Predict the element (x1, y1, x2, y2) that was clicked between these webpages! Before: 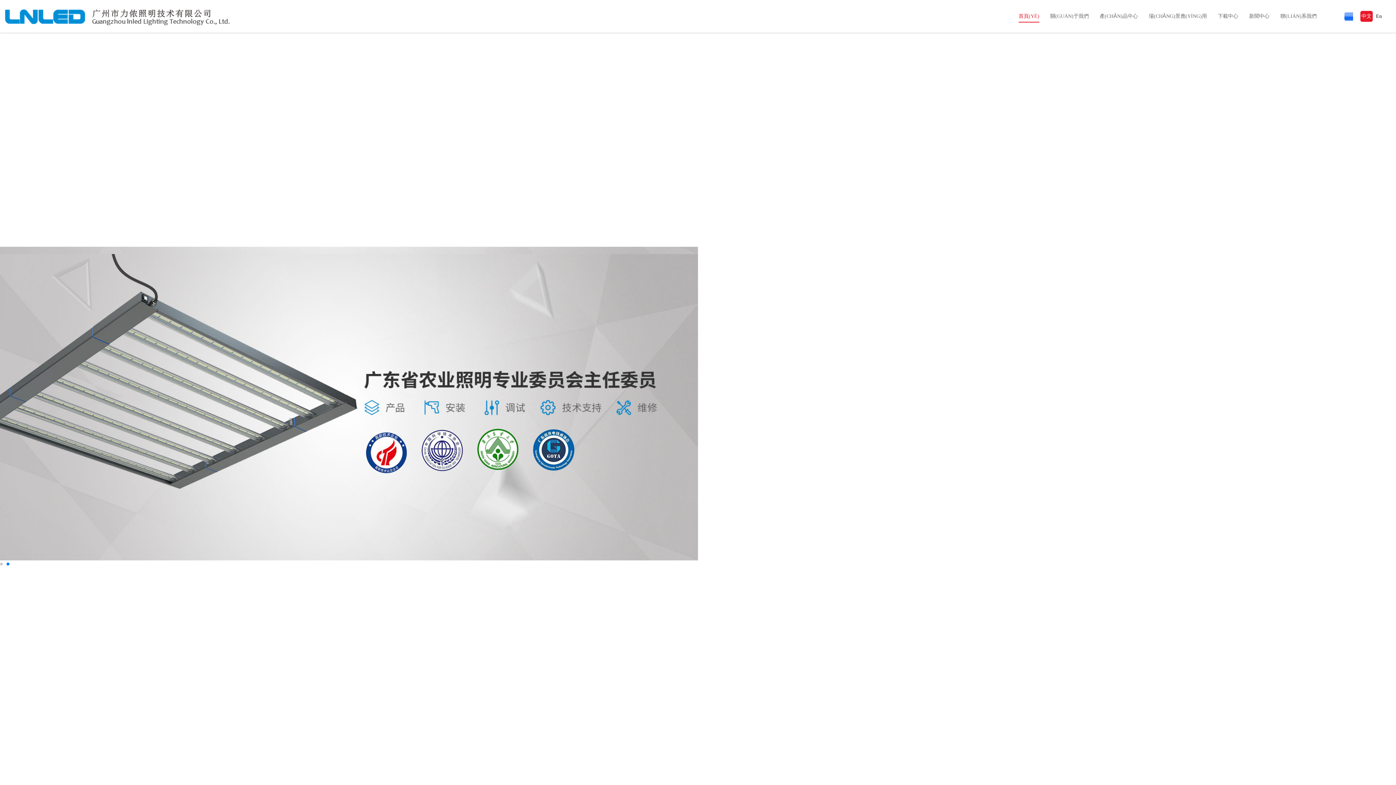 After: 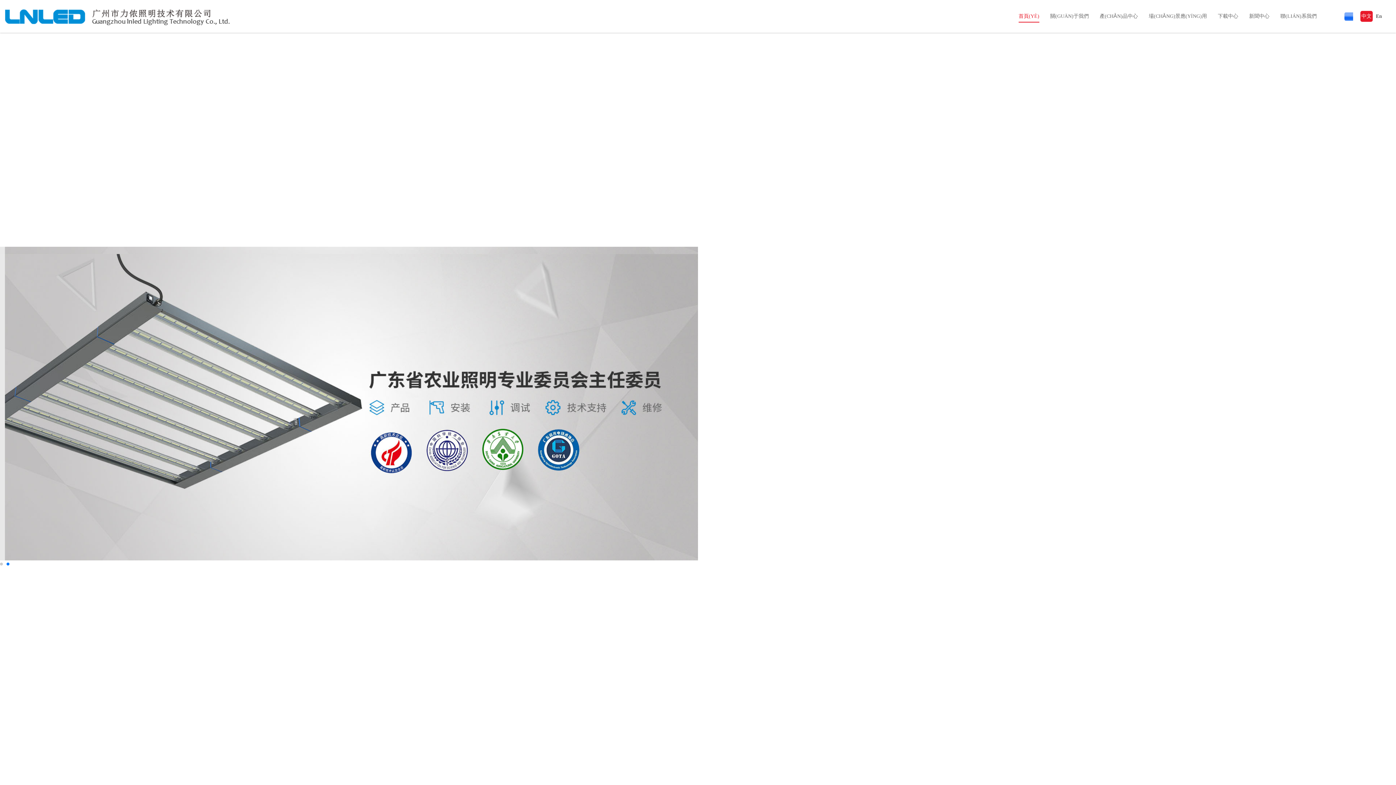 Action: bbox: (5, 13, 232, 18)